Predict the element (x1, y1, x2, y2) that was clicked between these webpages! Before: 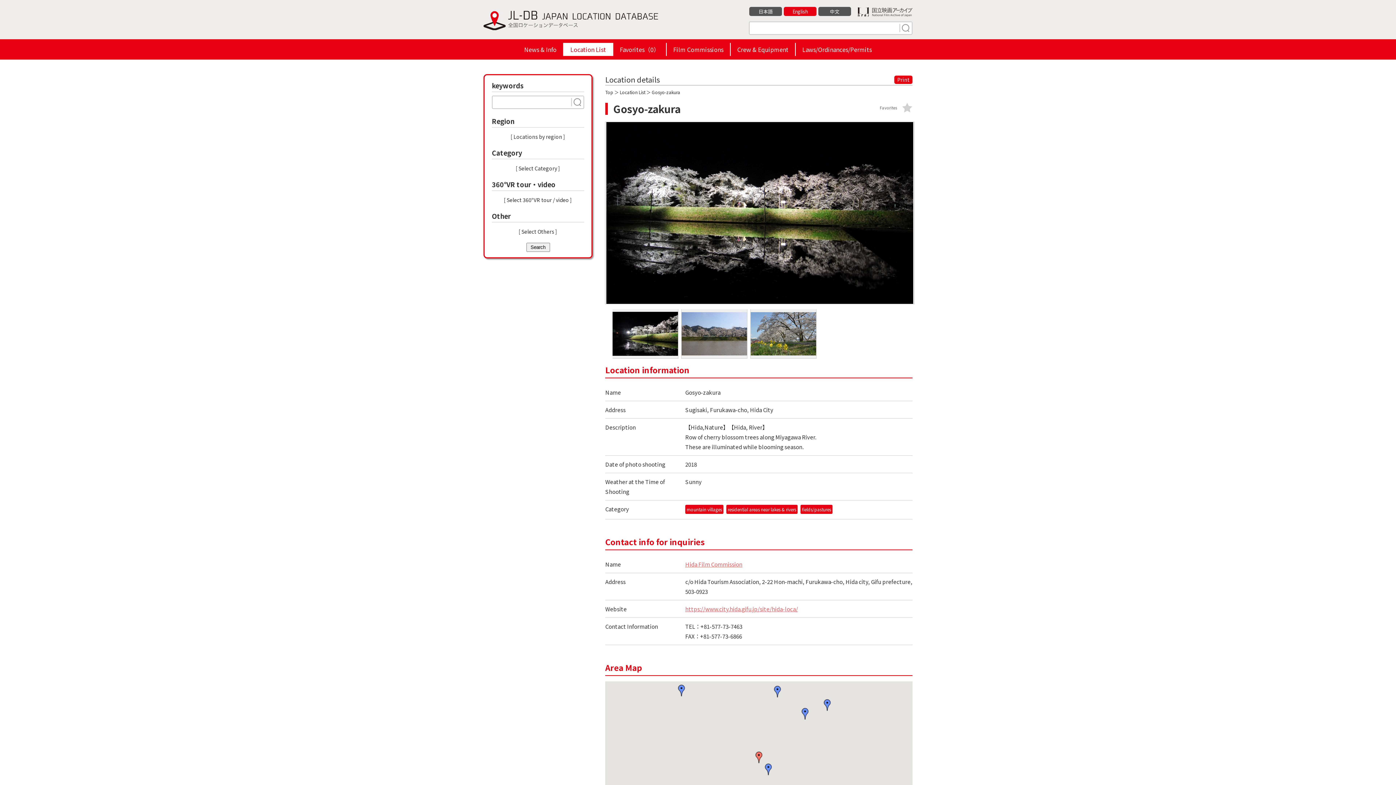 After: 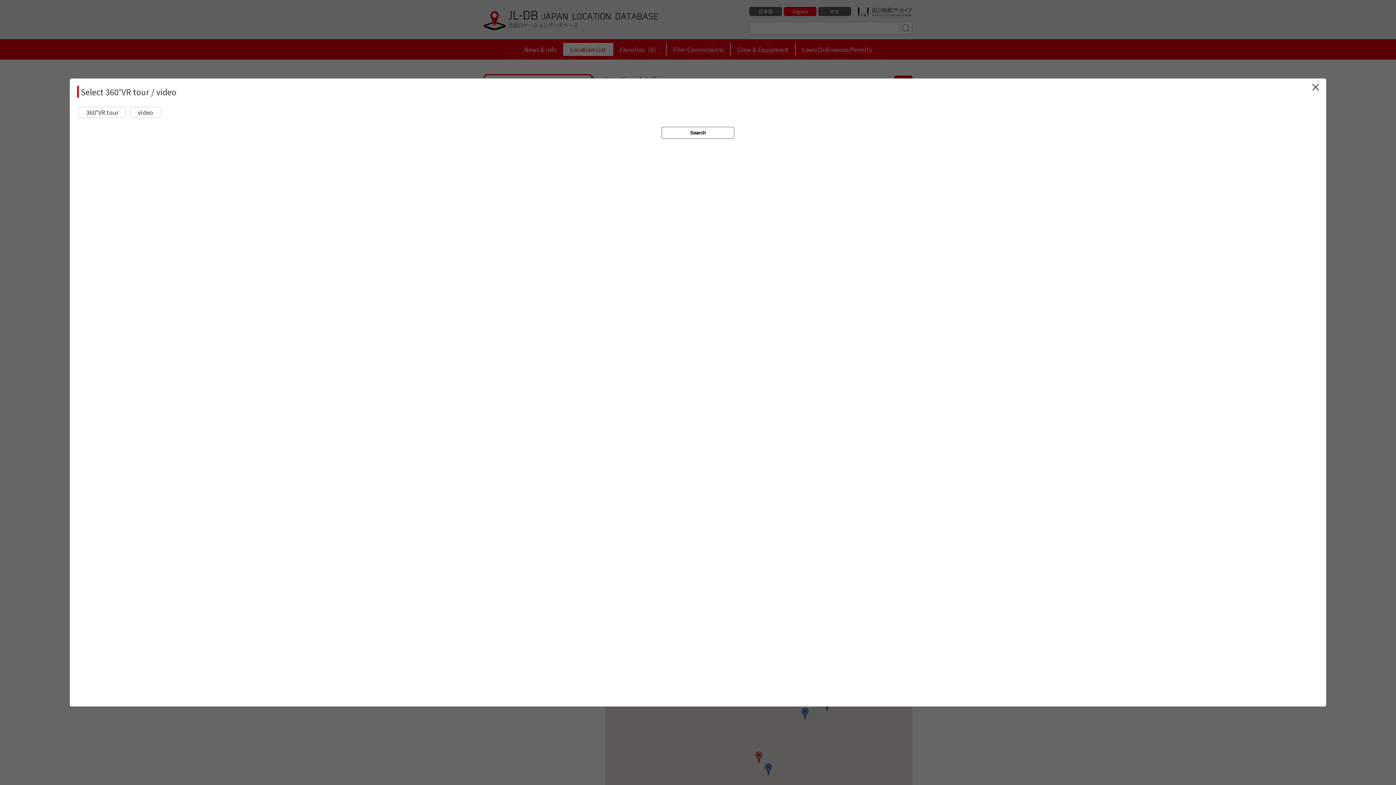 Action: label: [ Select 360°VR tour / video ] bbox: (504, 196, 572, 203)